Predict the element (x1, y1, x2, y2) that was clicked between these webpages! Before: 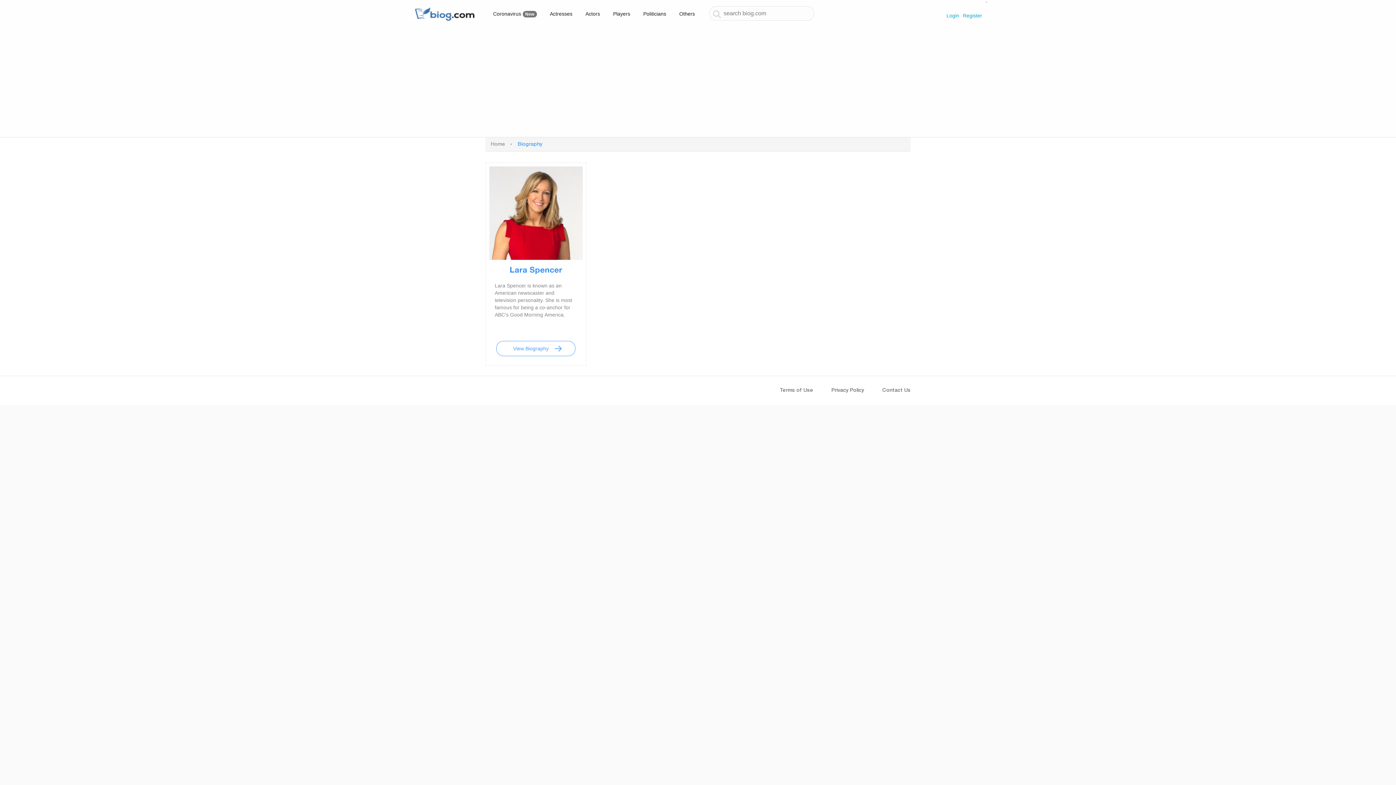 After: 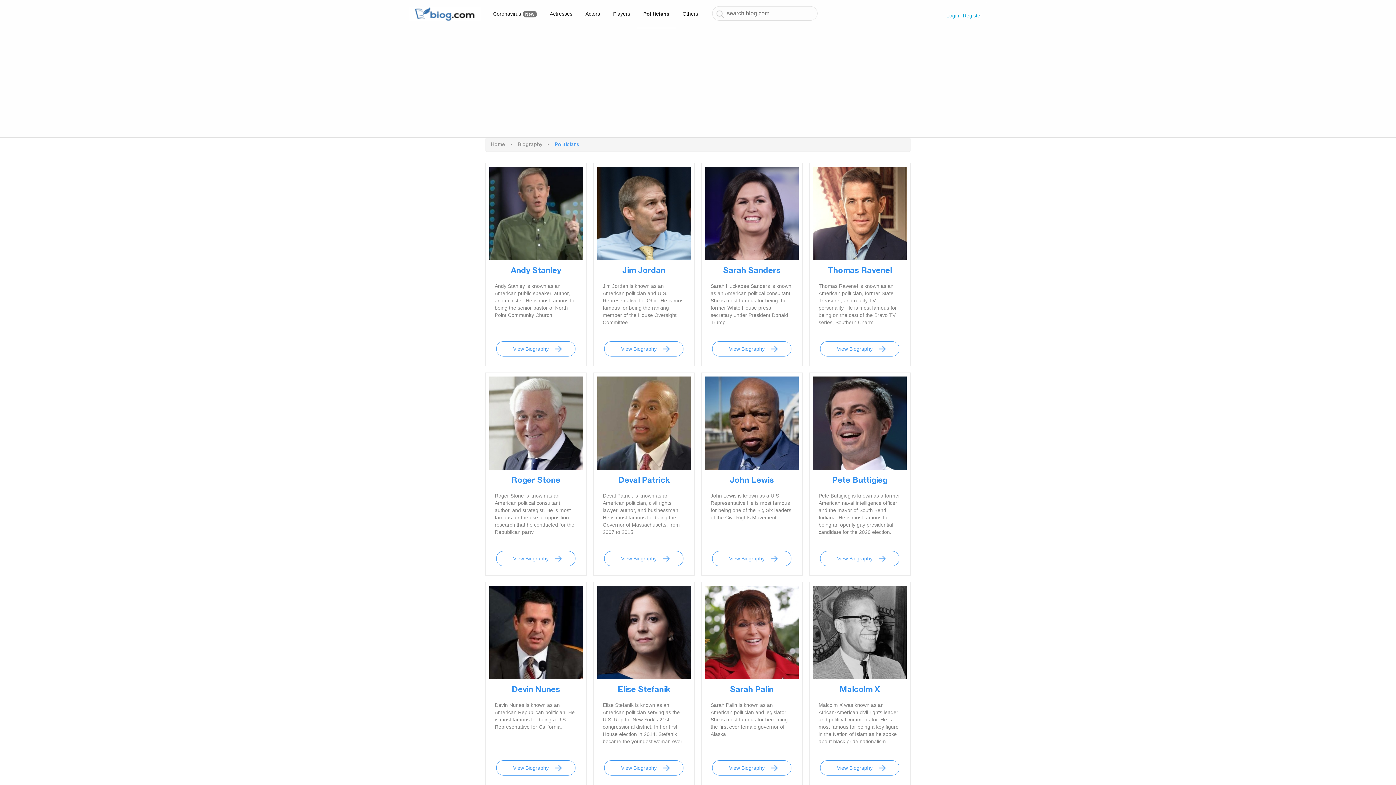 Action: label: Politicians bbox: (639, 9, 670, 17)